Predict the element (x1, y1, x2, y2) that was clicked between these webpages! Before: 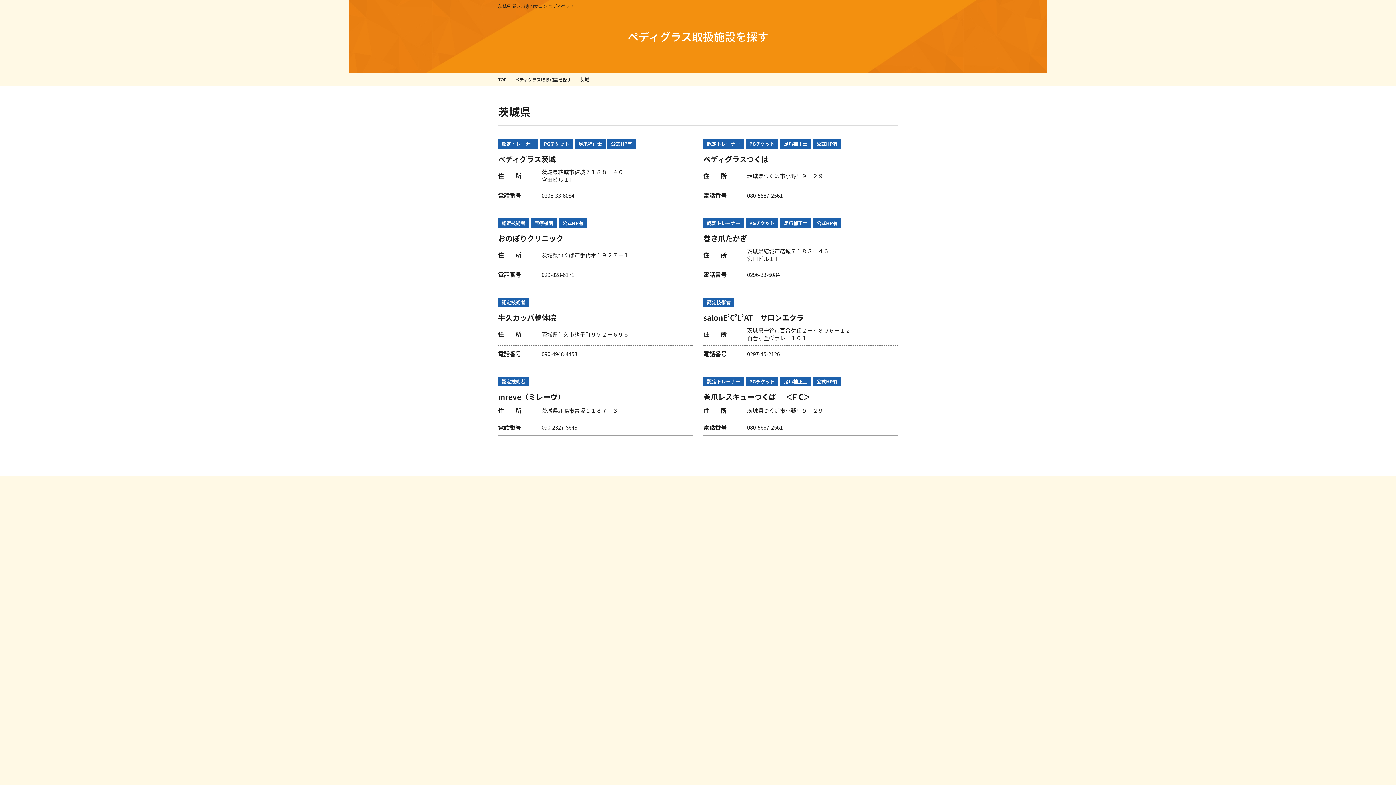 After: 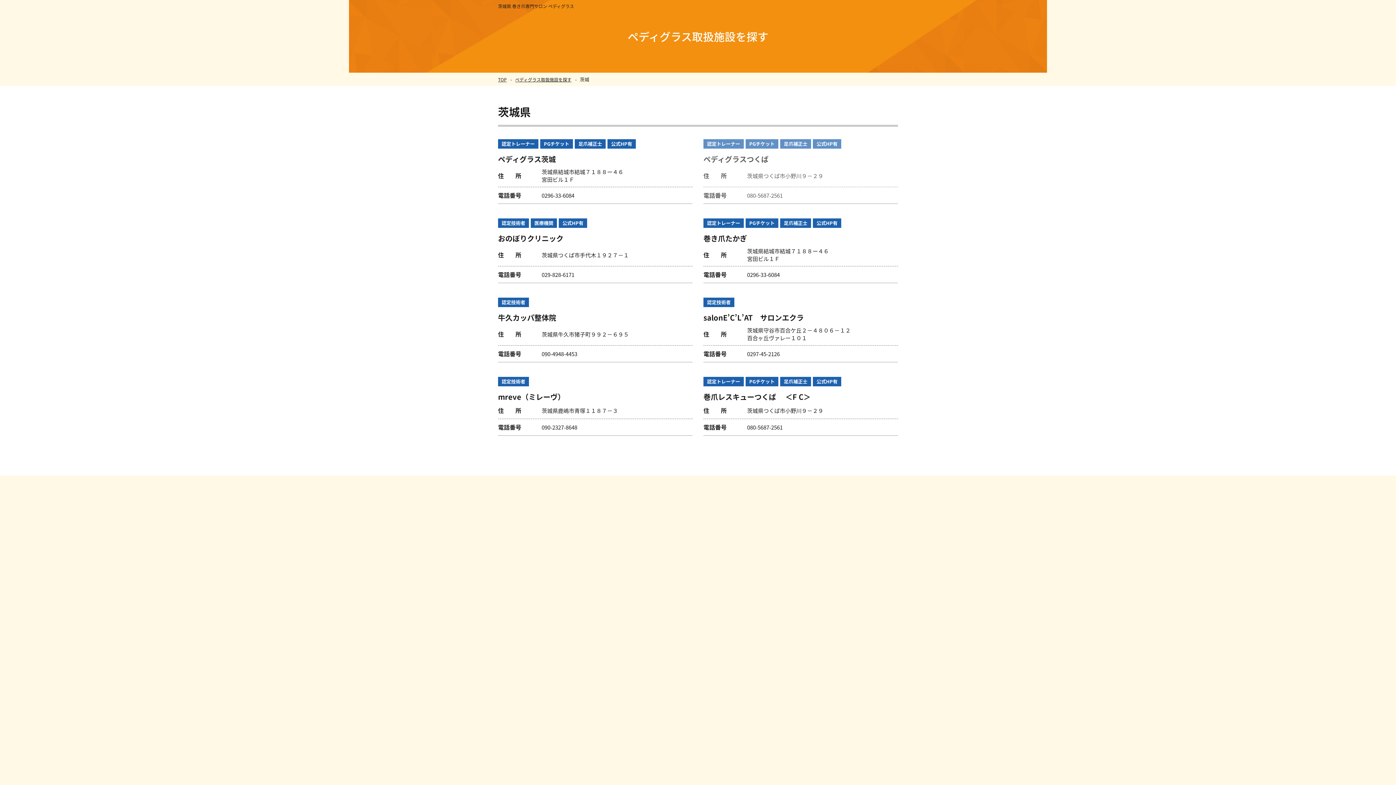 Action: bbox: (703, 139, 898, 203) label: 認定トレーナー
PGチケット
足爪補正士
公式HP有
ペディグラスつくば
住　　所
茨城県つくば市小野川９－２９
電話番号
080-5687-2561